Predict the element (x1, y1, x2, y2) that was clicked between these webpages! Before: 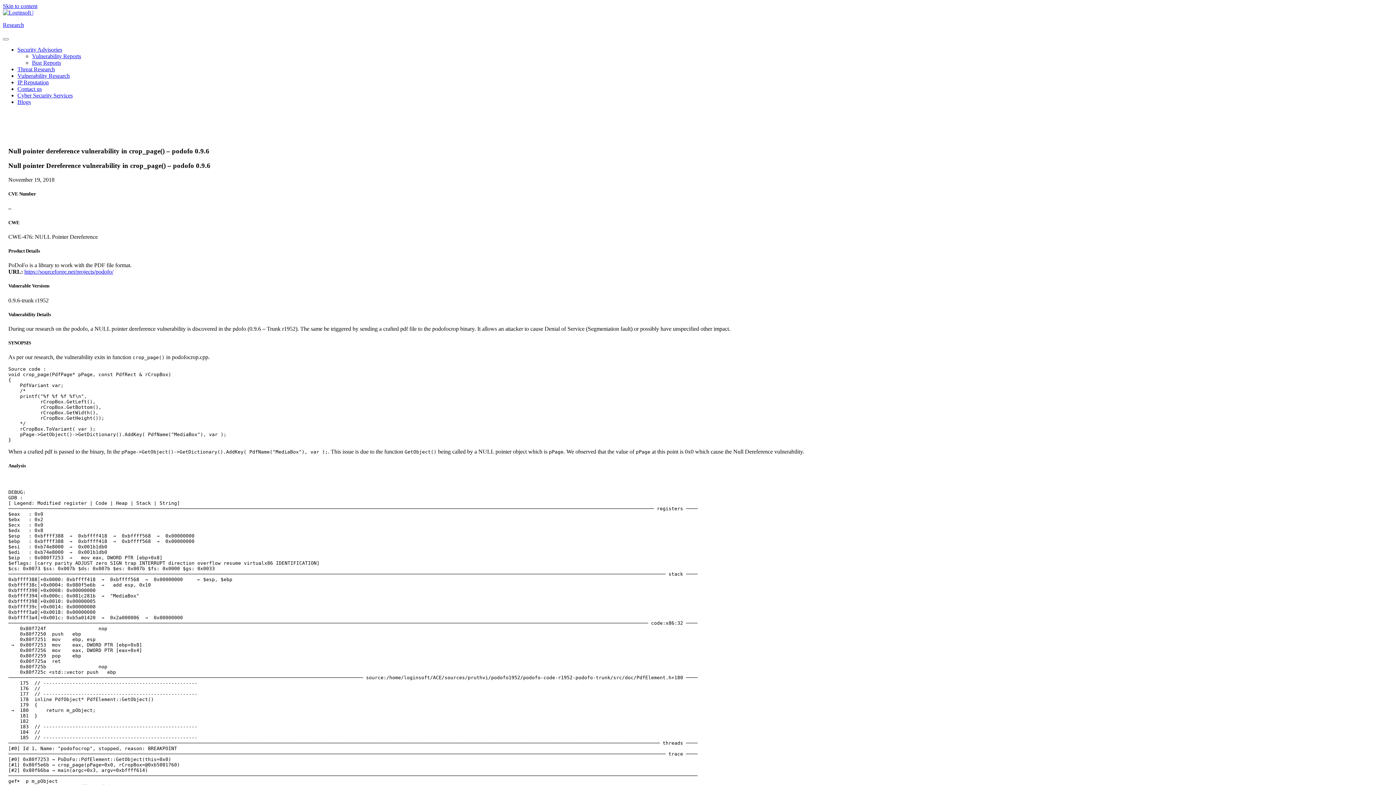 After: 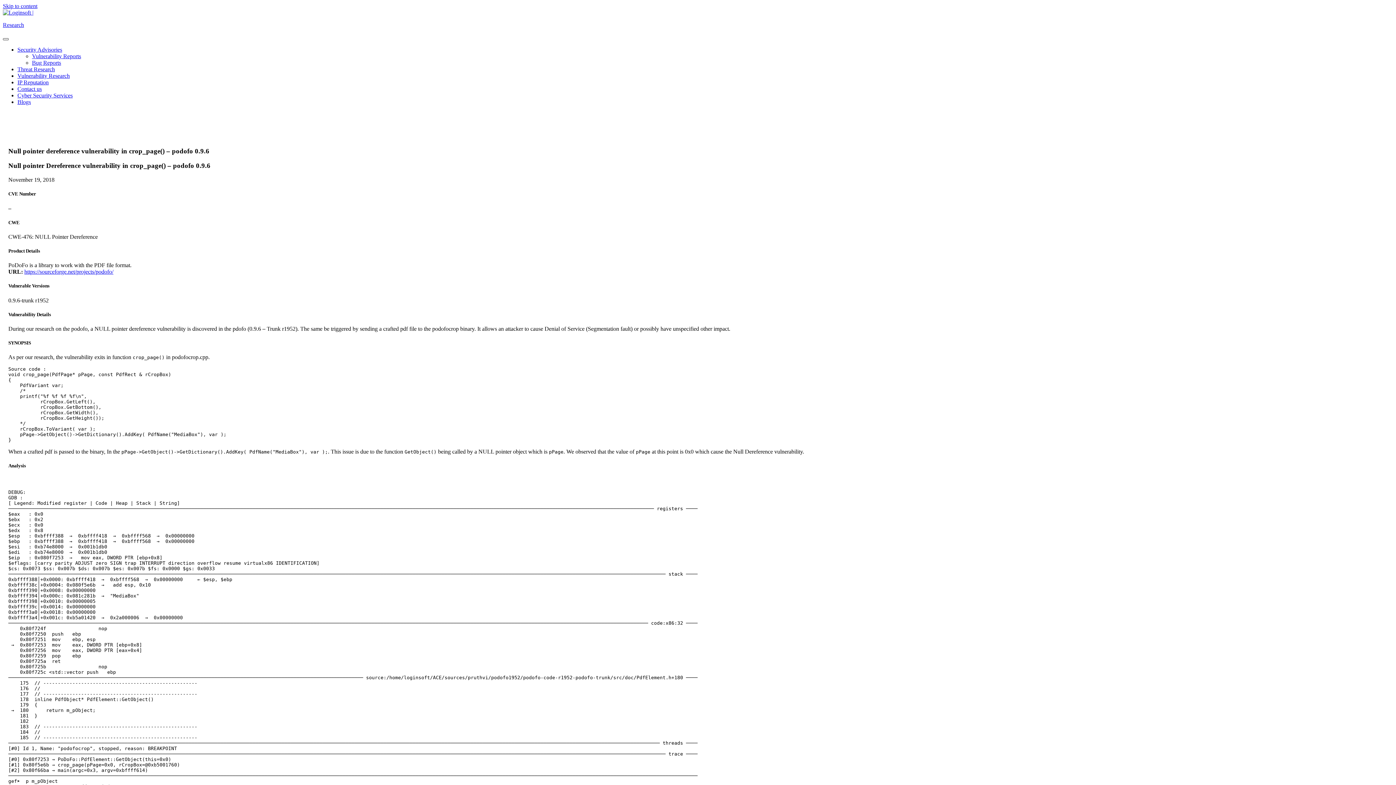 Action: bbox: (2, 38, 8, 40) label: Toggle navigation